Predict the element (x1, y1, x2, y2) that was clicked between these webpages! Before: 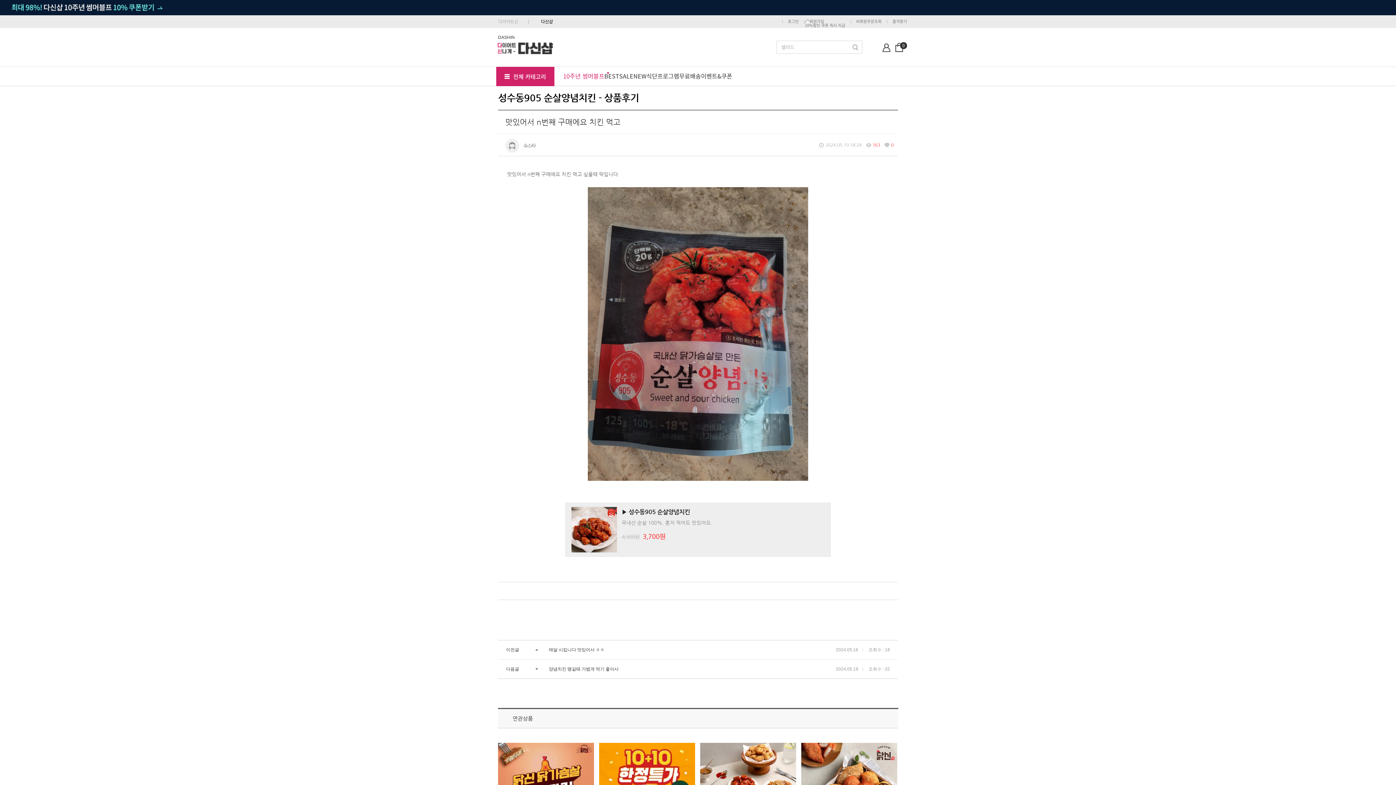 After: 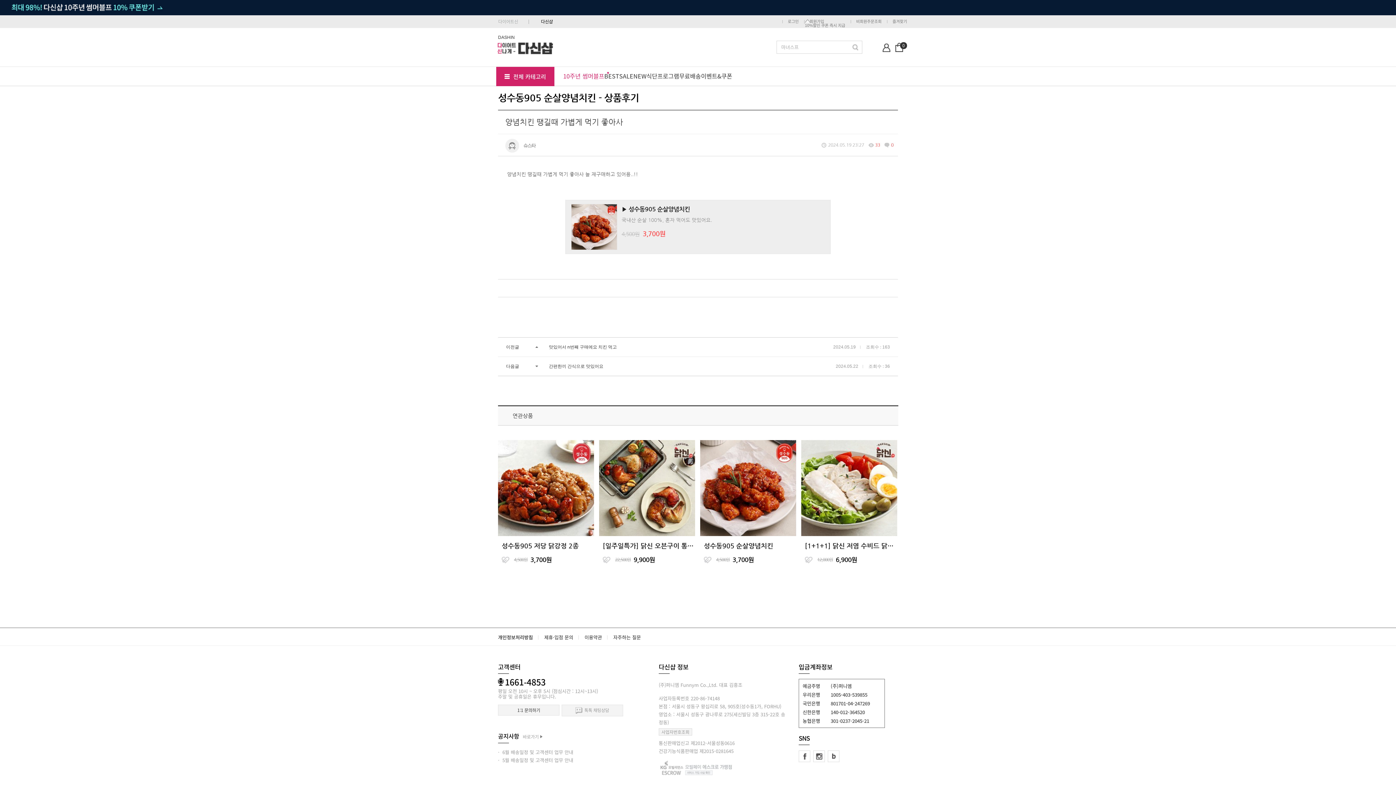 Action: bbox: (538, 660, 890, 678) label: 양념치킨 땡길때 가볍게 먹기 좋아사

2024.05.19 조회수 : 32